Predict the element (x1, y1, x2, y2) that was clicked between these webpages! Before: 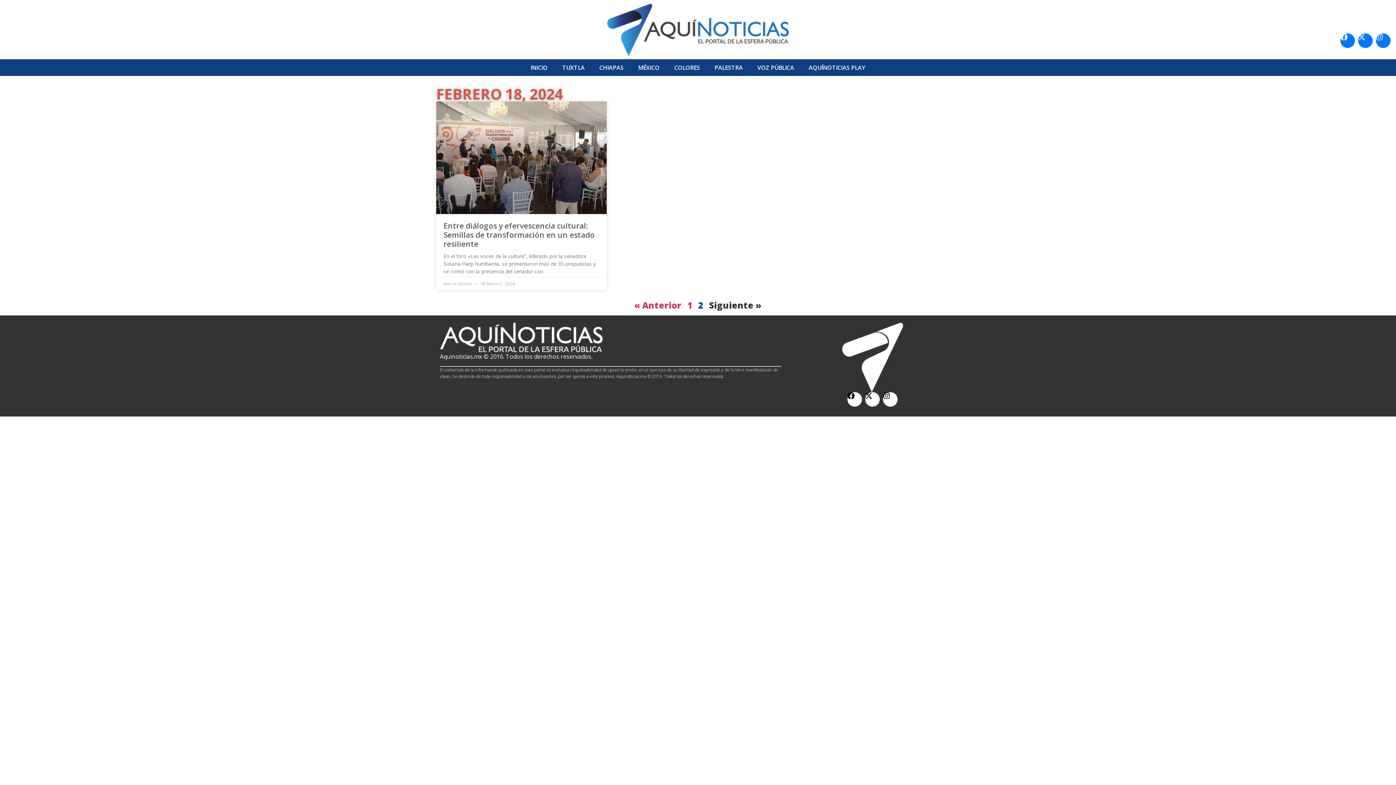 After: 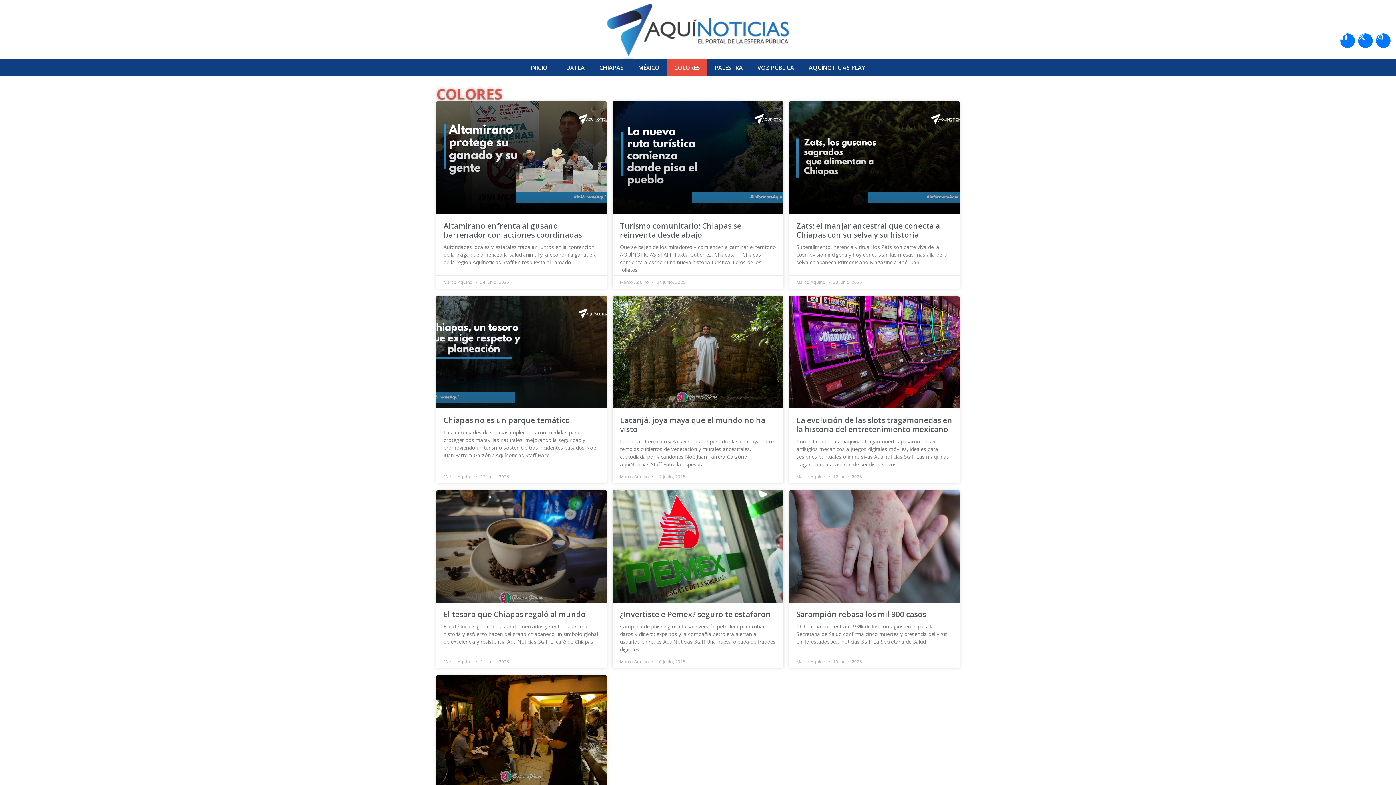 Action: label: COLORES bbox: (667, 59, 707, 76)